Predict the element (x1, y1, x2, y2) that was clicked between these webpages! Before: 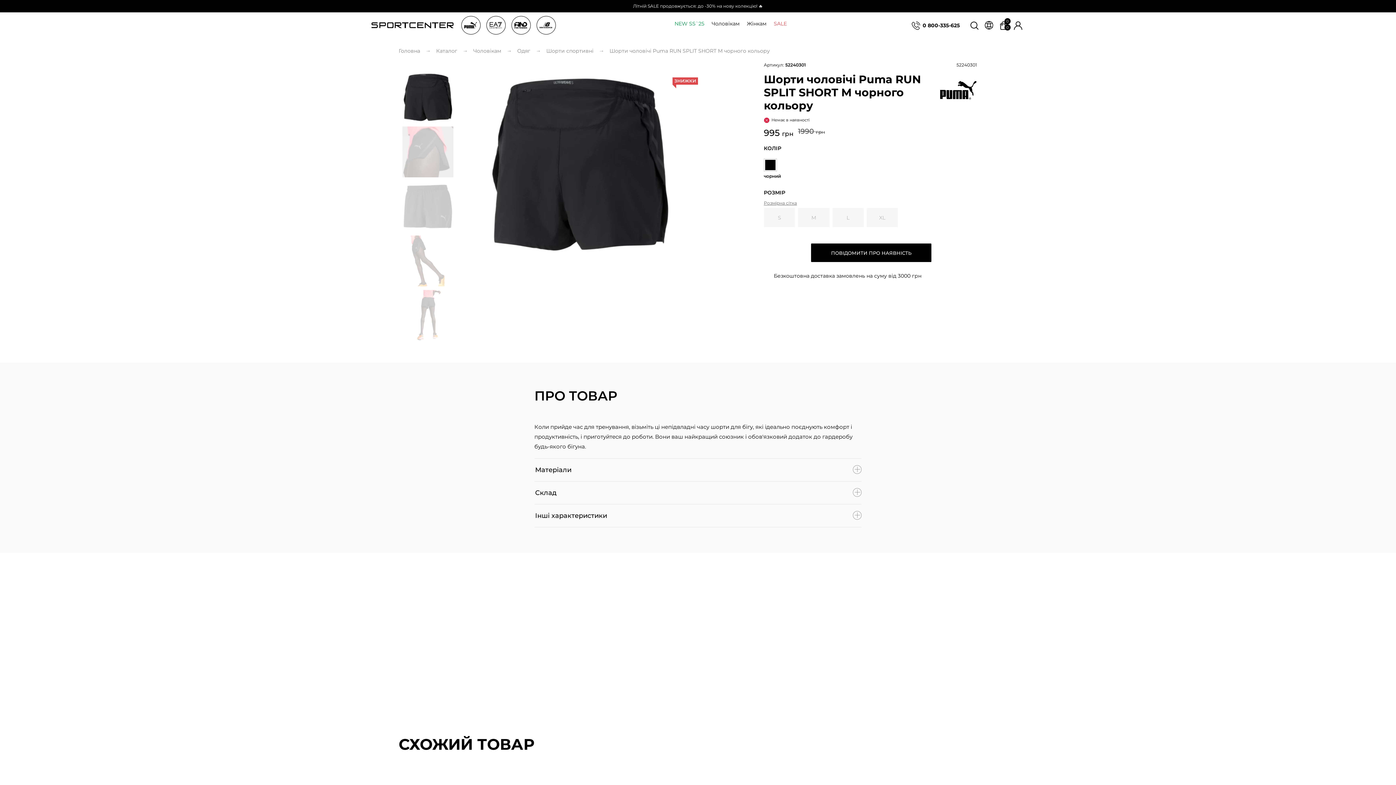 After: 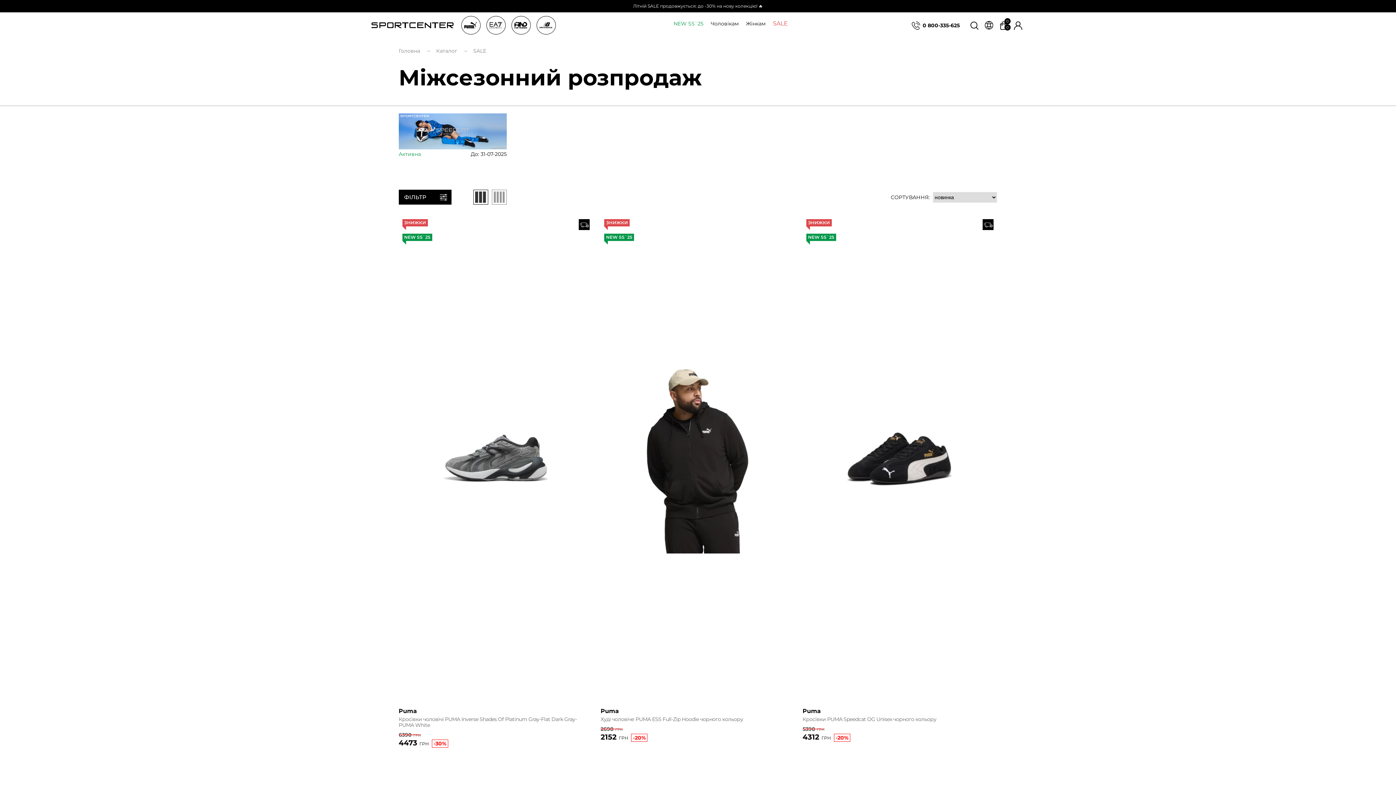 Action: label: SALE bbox: (774, 18, 787, 28)